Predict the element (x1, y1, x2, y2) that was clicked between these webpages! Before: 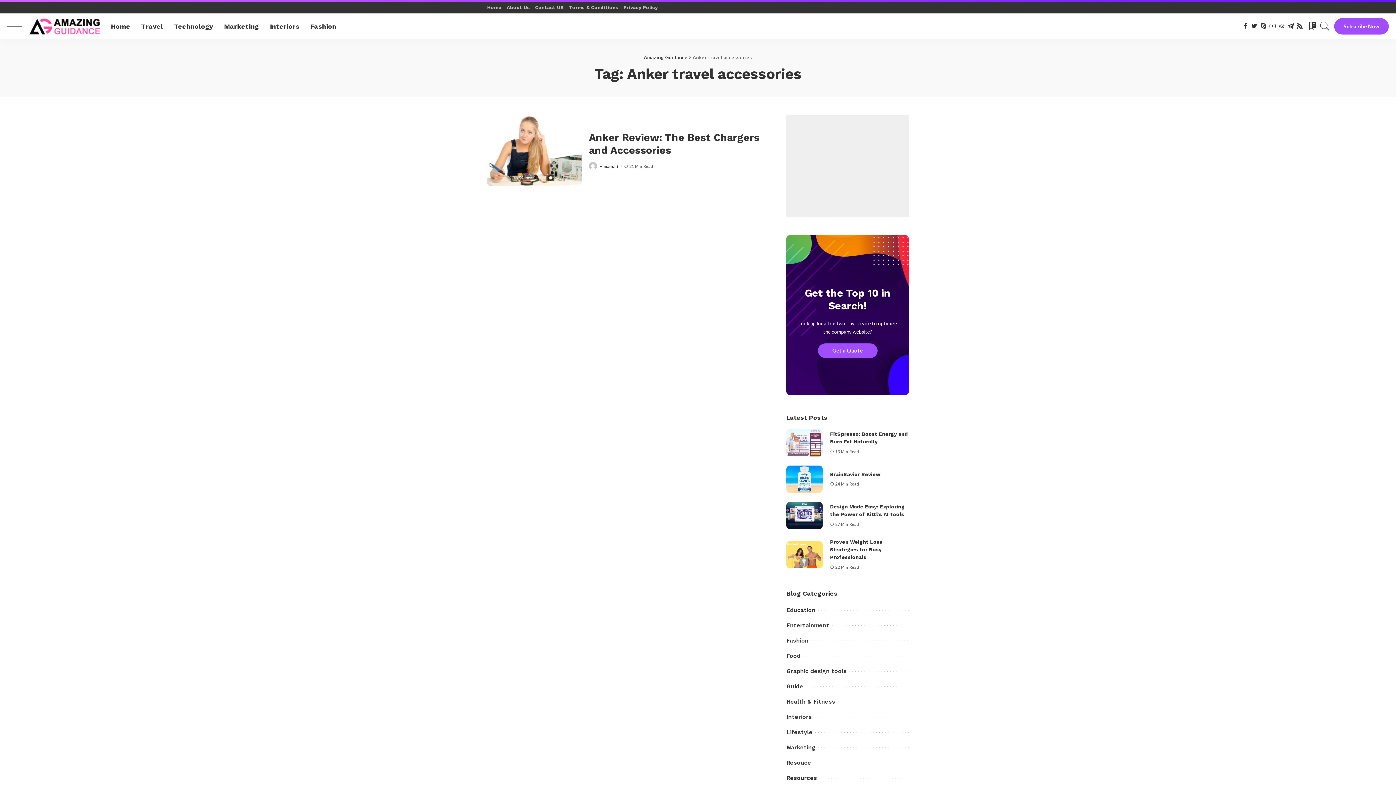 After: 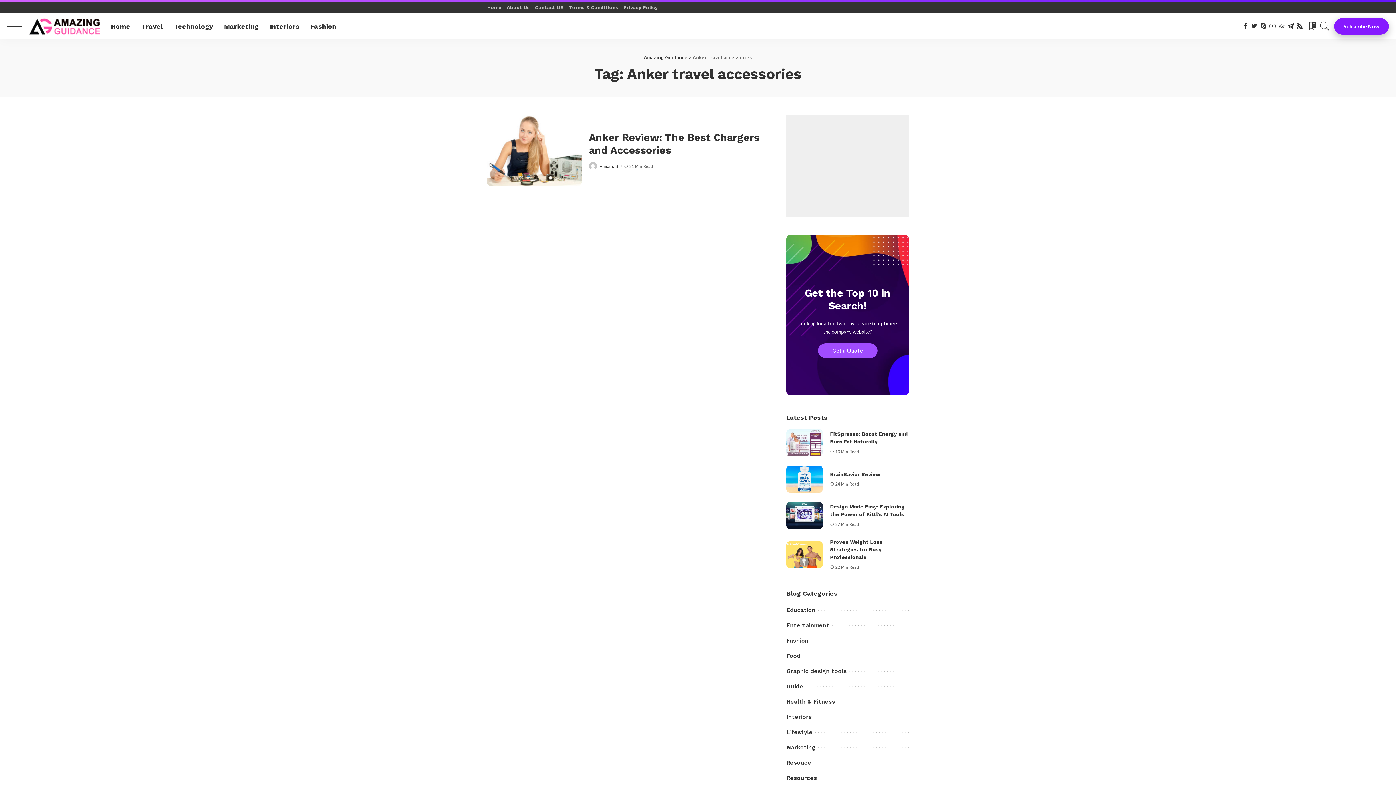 Action: label: Subscribe Now bbox: (1334, 18, 1389, 34)